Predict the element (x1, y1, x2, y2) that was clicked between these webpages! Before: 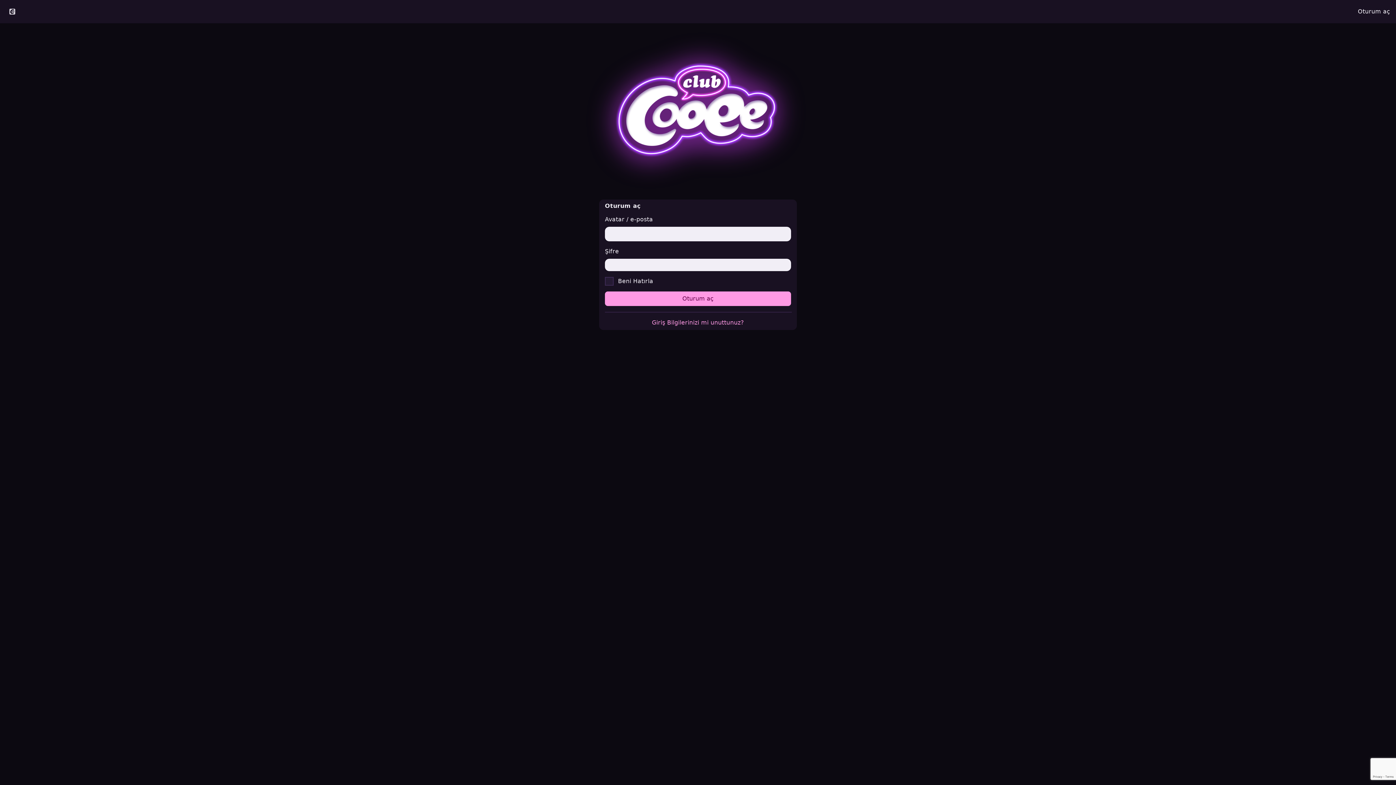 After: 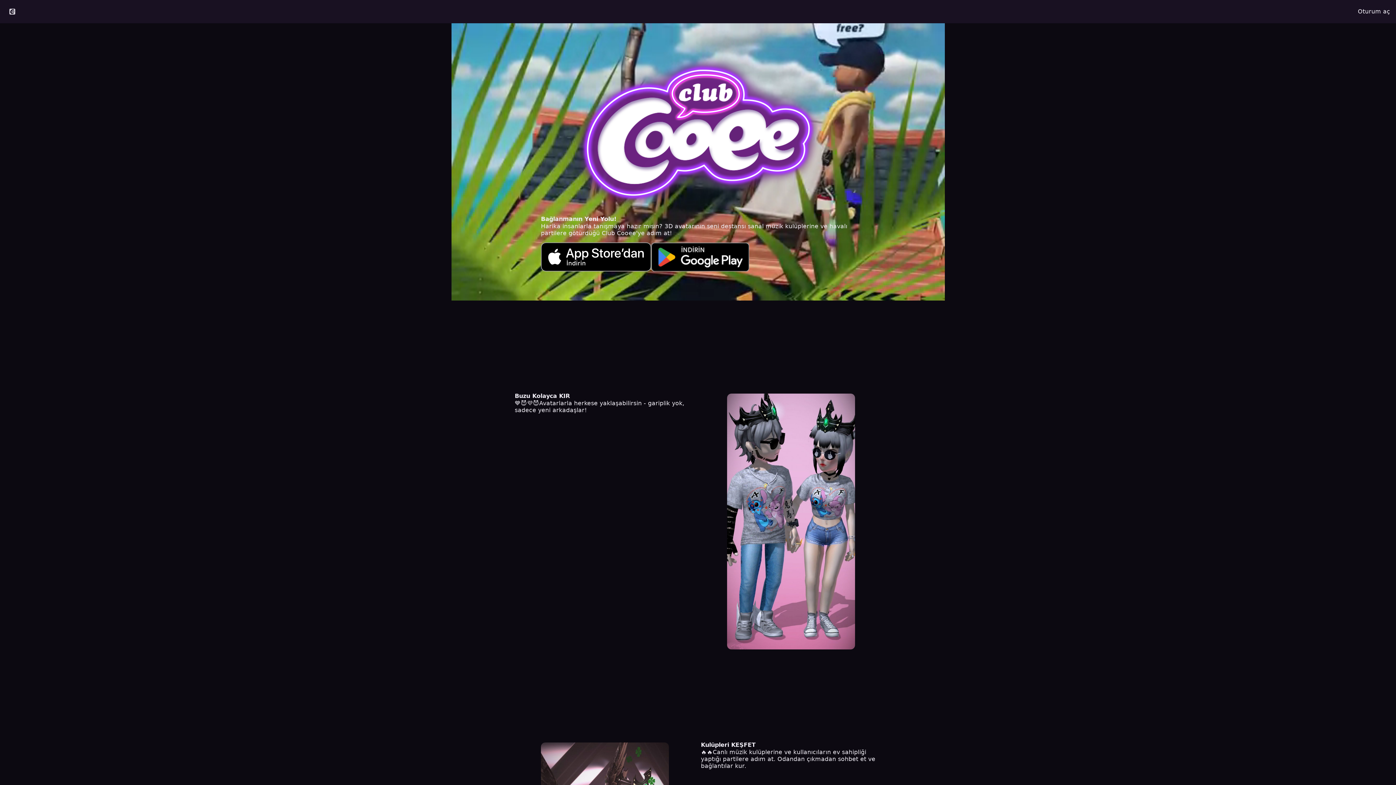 Action: bbox: (0, 4, 24, 18)